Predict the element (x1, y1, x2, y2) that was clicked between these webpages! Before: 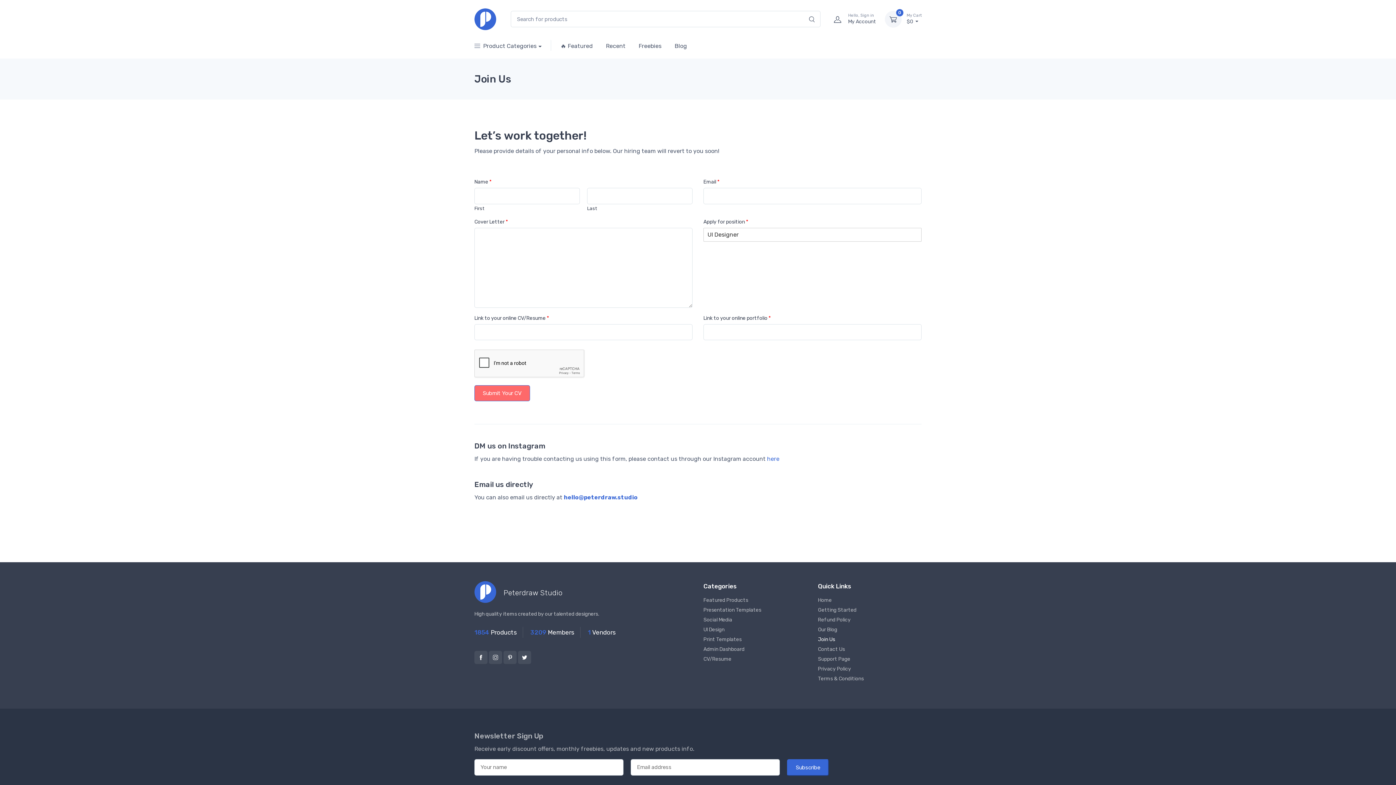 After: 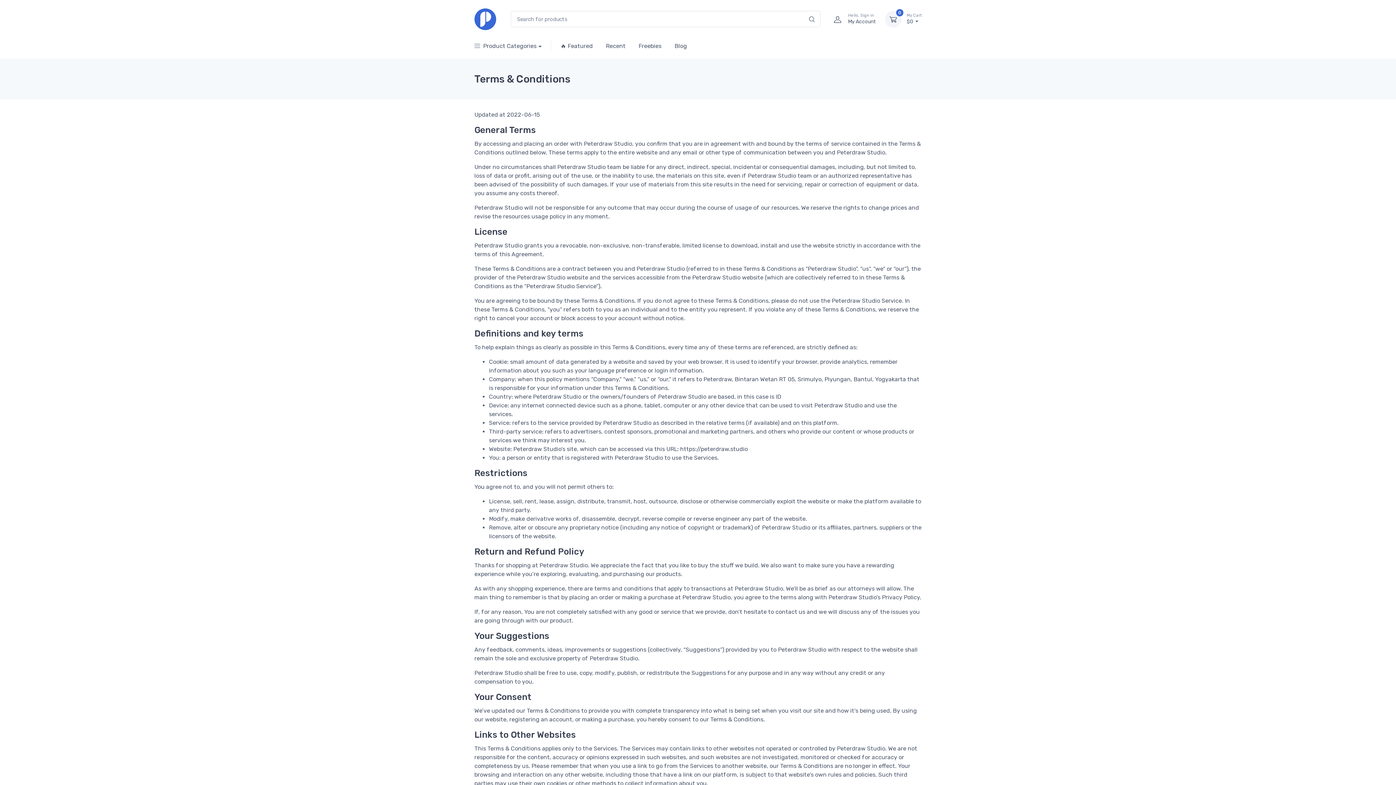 Action: label: Terms & Conditions bbox: (818, 675, 921, 682)